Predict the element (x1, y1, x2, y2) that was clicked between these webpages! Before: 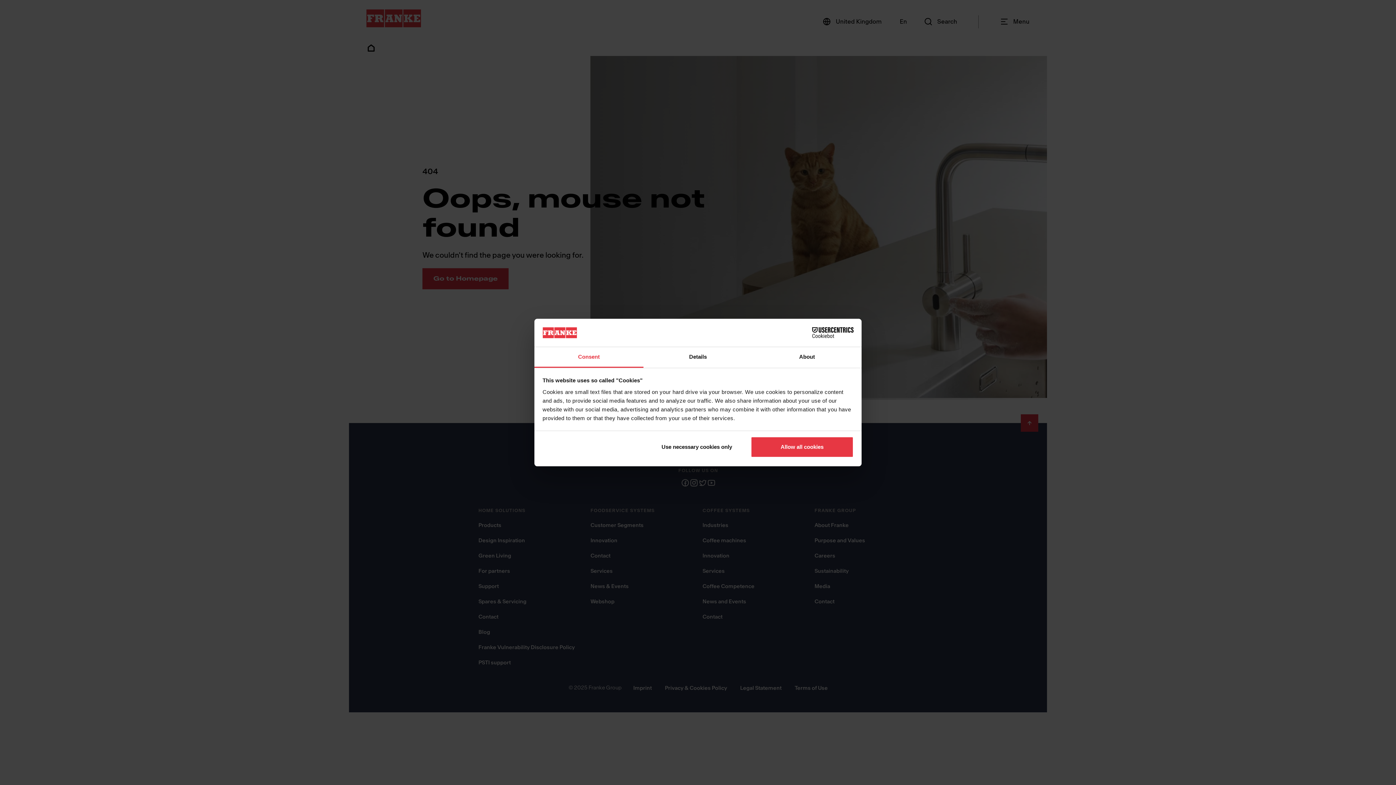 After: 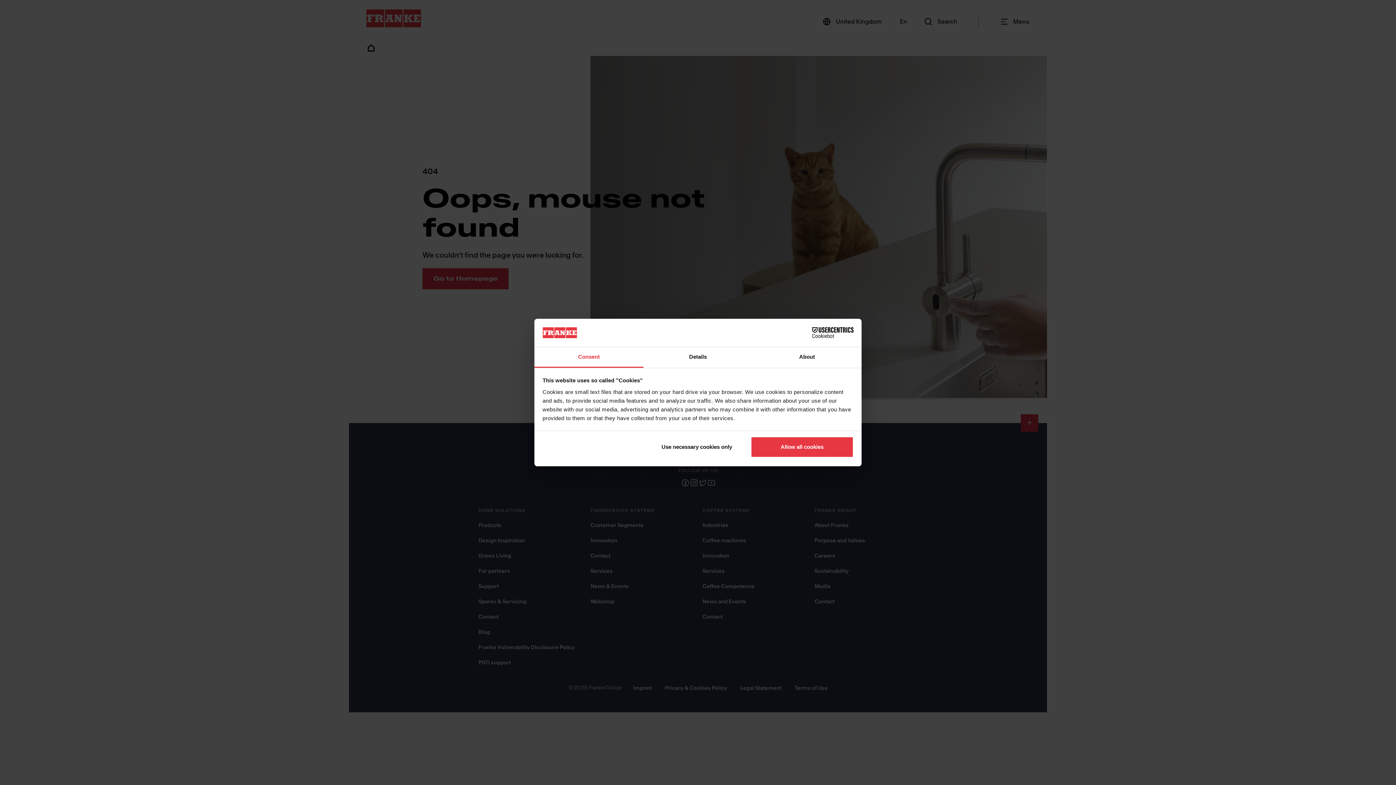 Action: label: Cookiebot - opens in a new window bbox: (790, 327, 853, 338)